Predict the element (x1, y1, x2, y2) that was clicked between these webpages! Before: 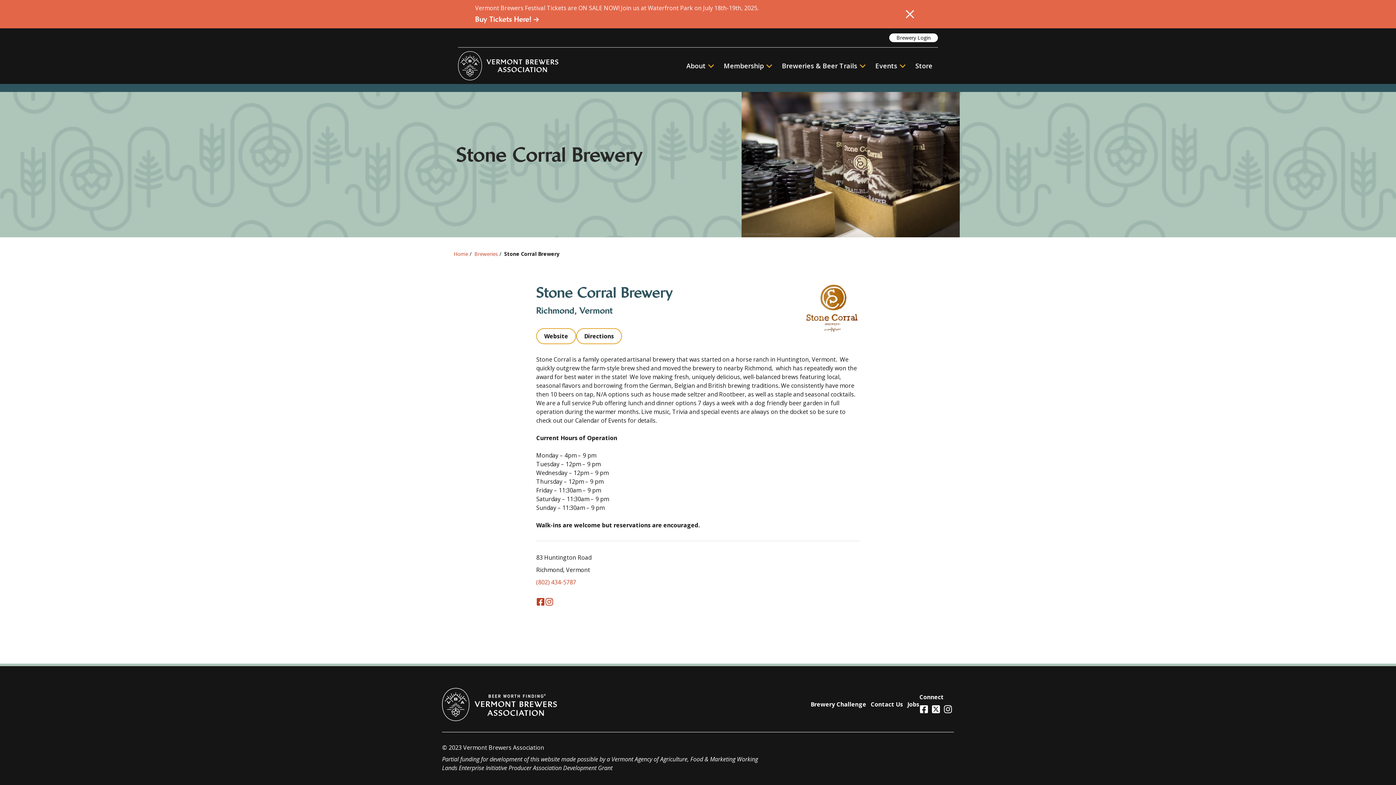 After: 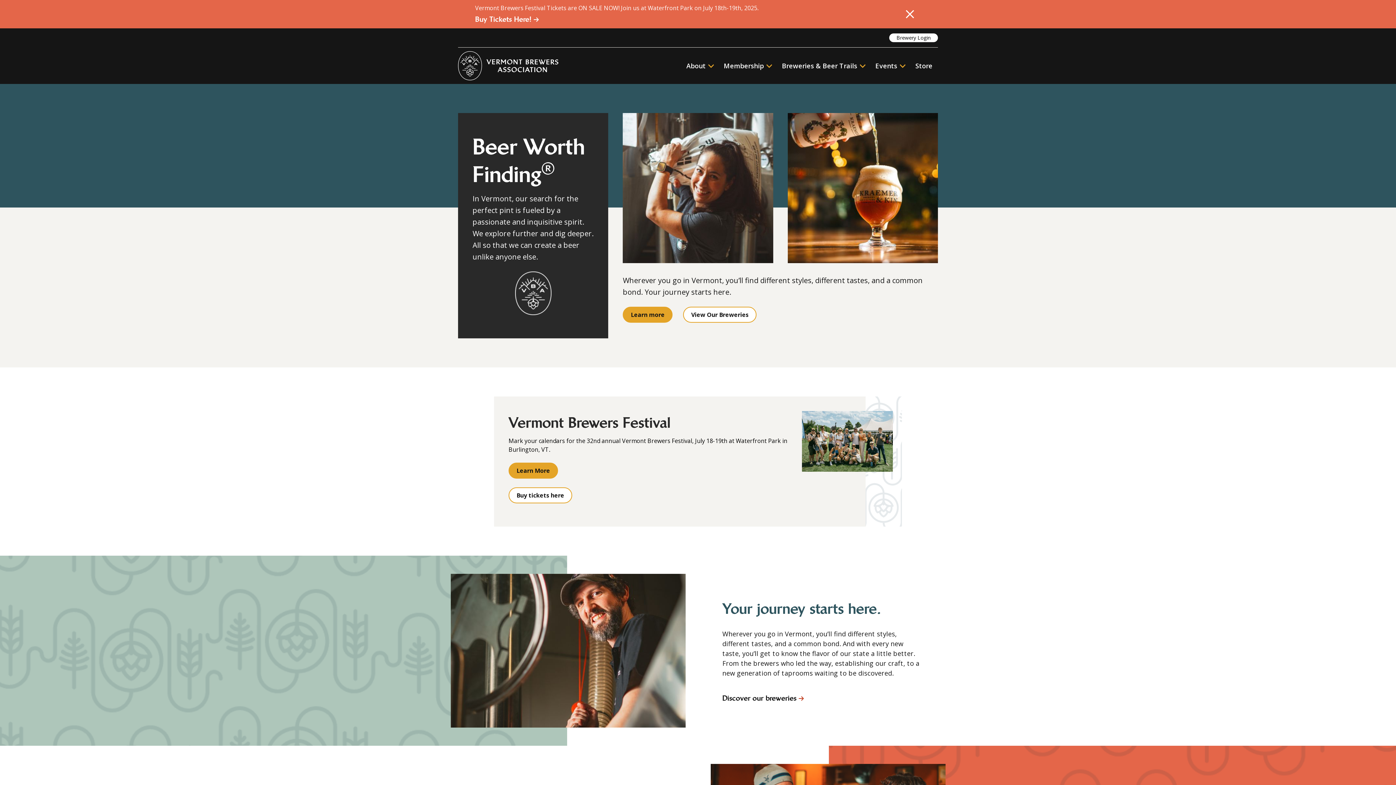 Action: bbox: (442, 688, 557, 721)